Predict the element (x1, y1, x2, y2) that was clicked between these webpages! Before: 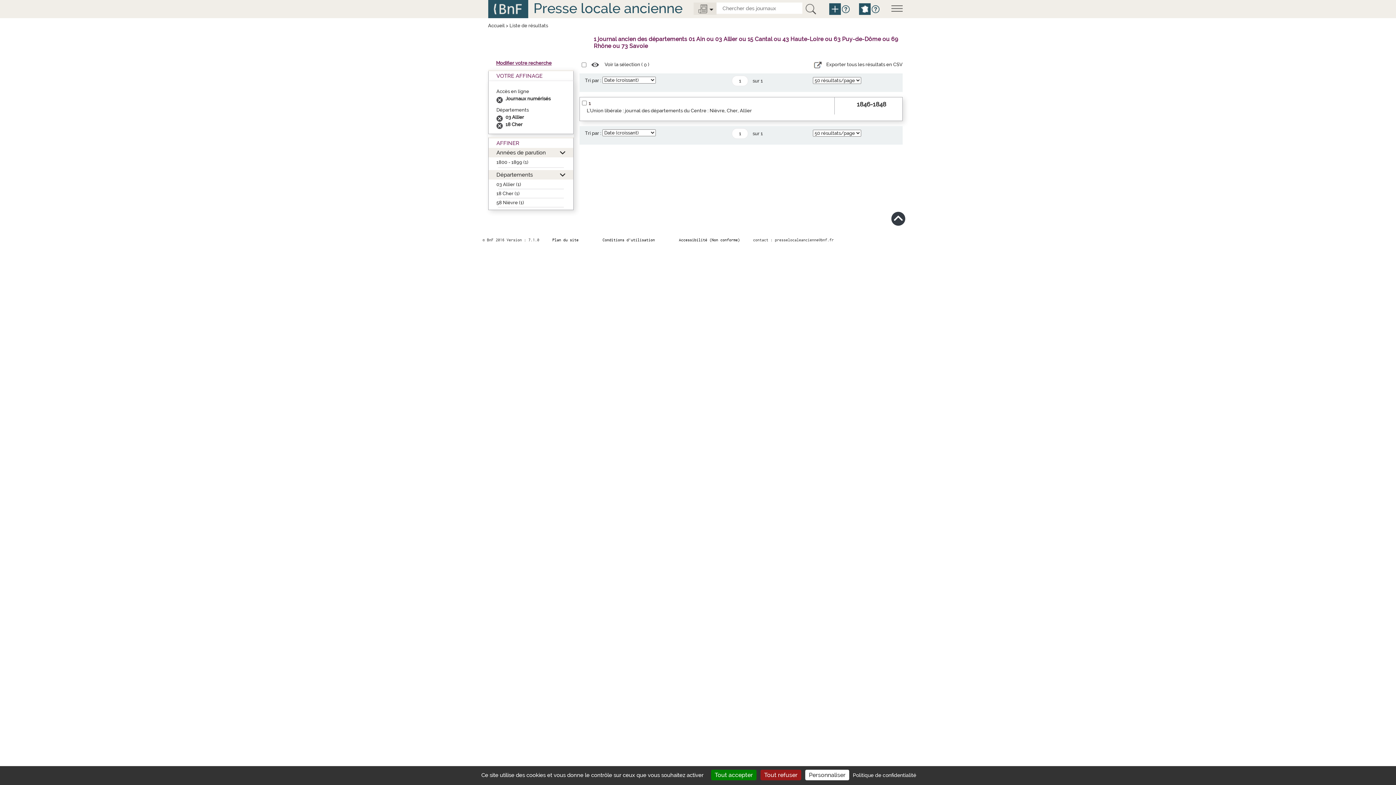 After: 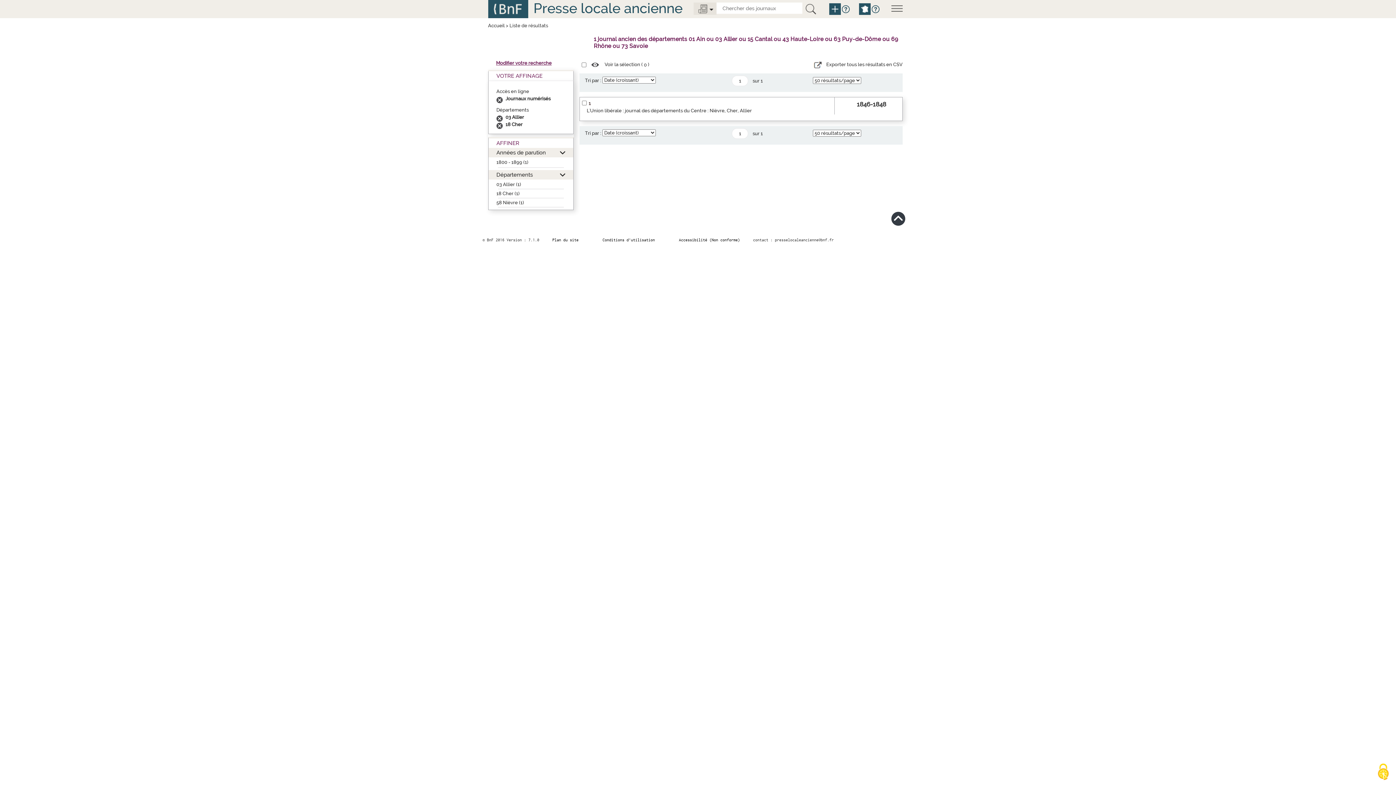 Action: label: Cookies : Tout accepter bbox: (711, 770, 756, 780)